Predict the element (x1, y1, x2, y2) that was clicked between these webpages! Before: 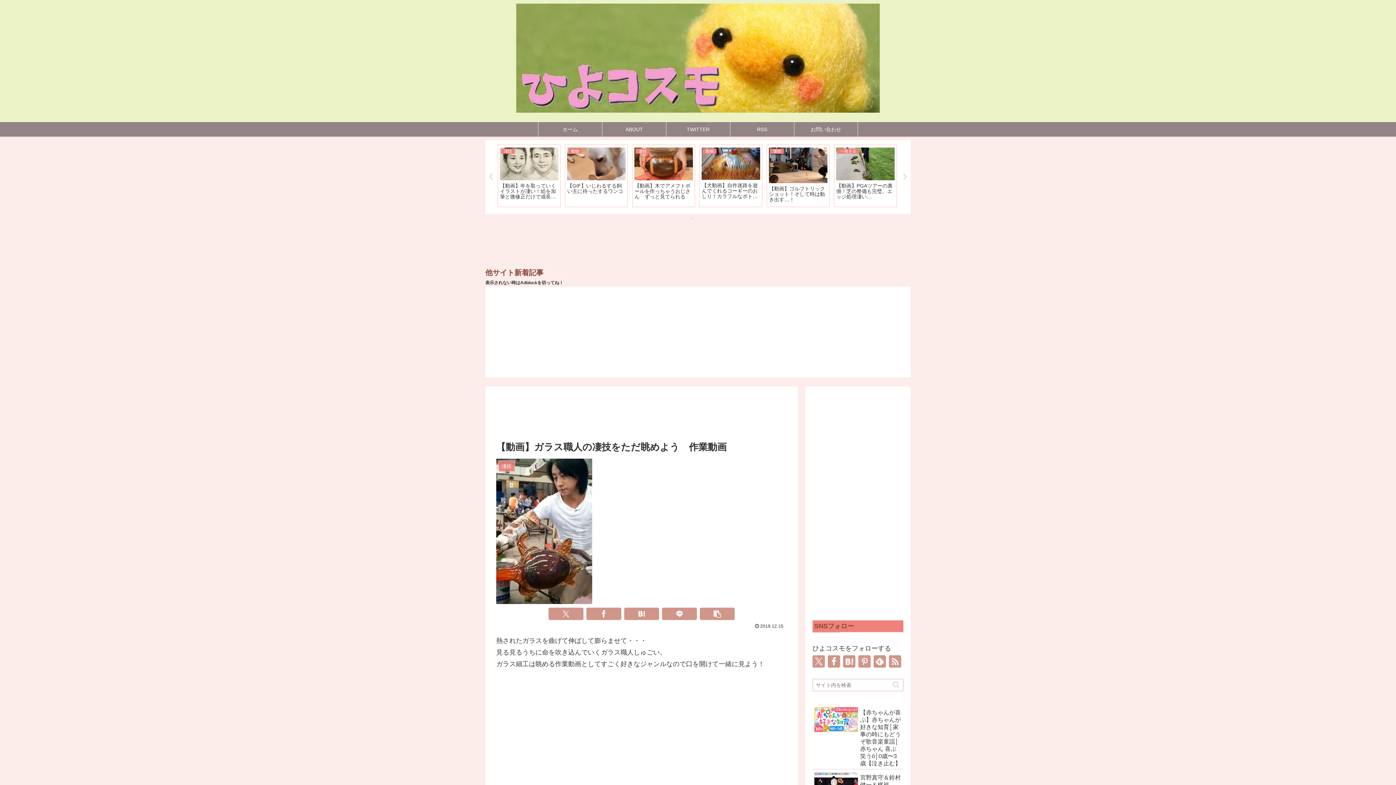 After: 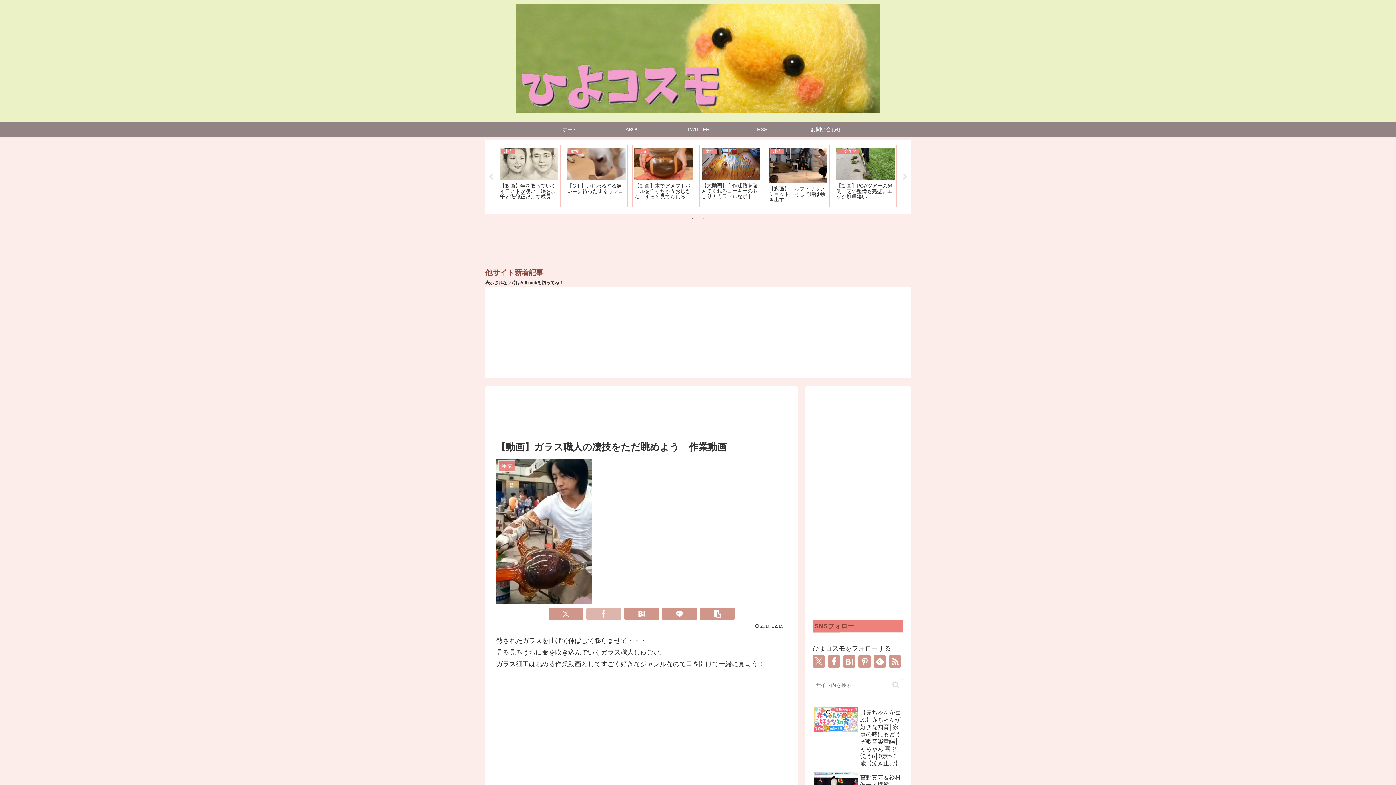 Action: label: Facebookでシェア bbox: (586, 608, 621, 620)